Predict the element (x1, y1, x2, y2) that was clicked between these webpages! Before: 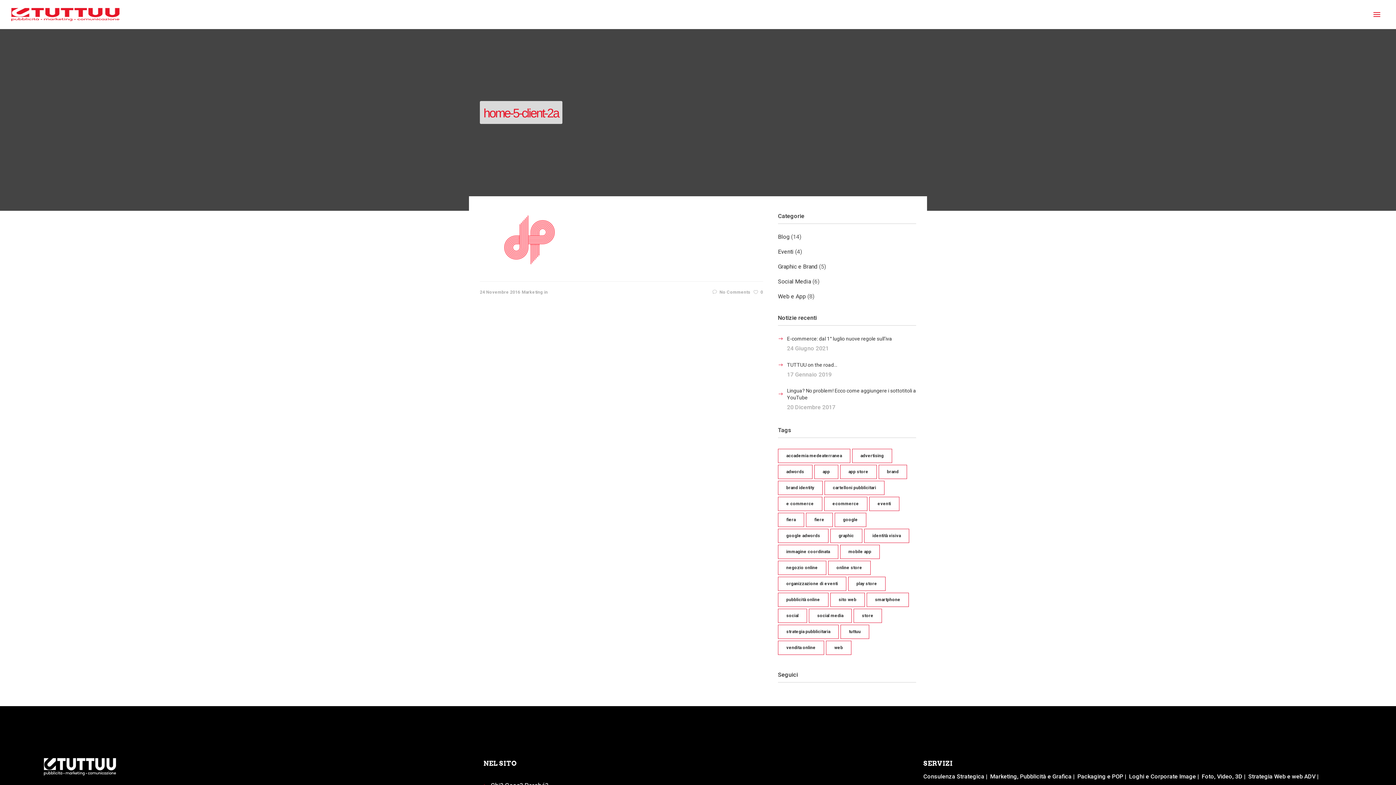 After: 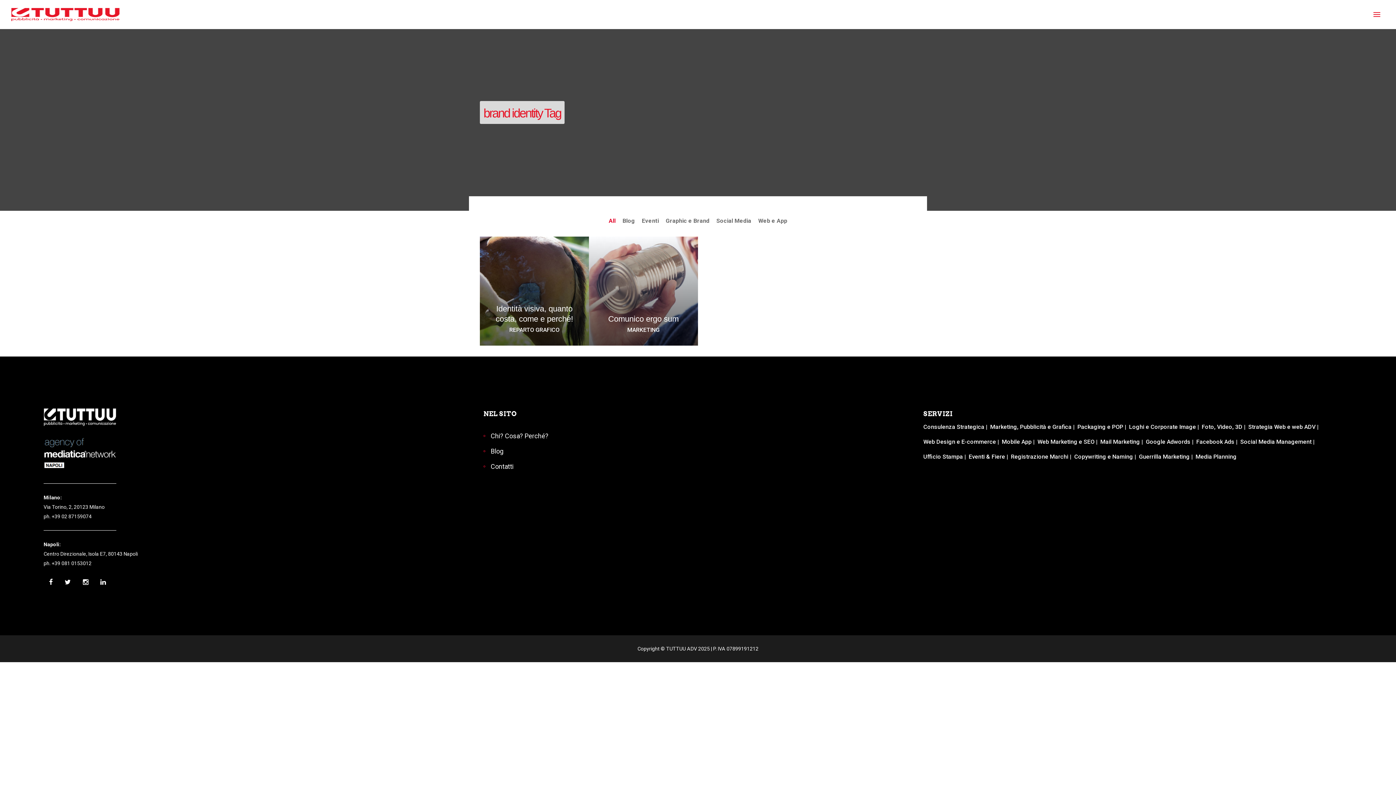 Action: label: brand identity (2 elementi) bbox: (778, 481, 822, 495)